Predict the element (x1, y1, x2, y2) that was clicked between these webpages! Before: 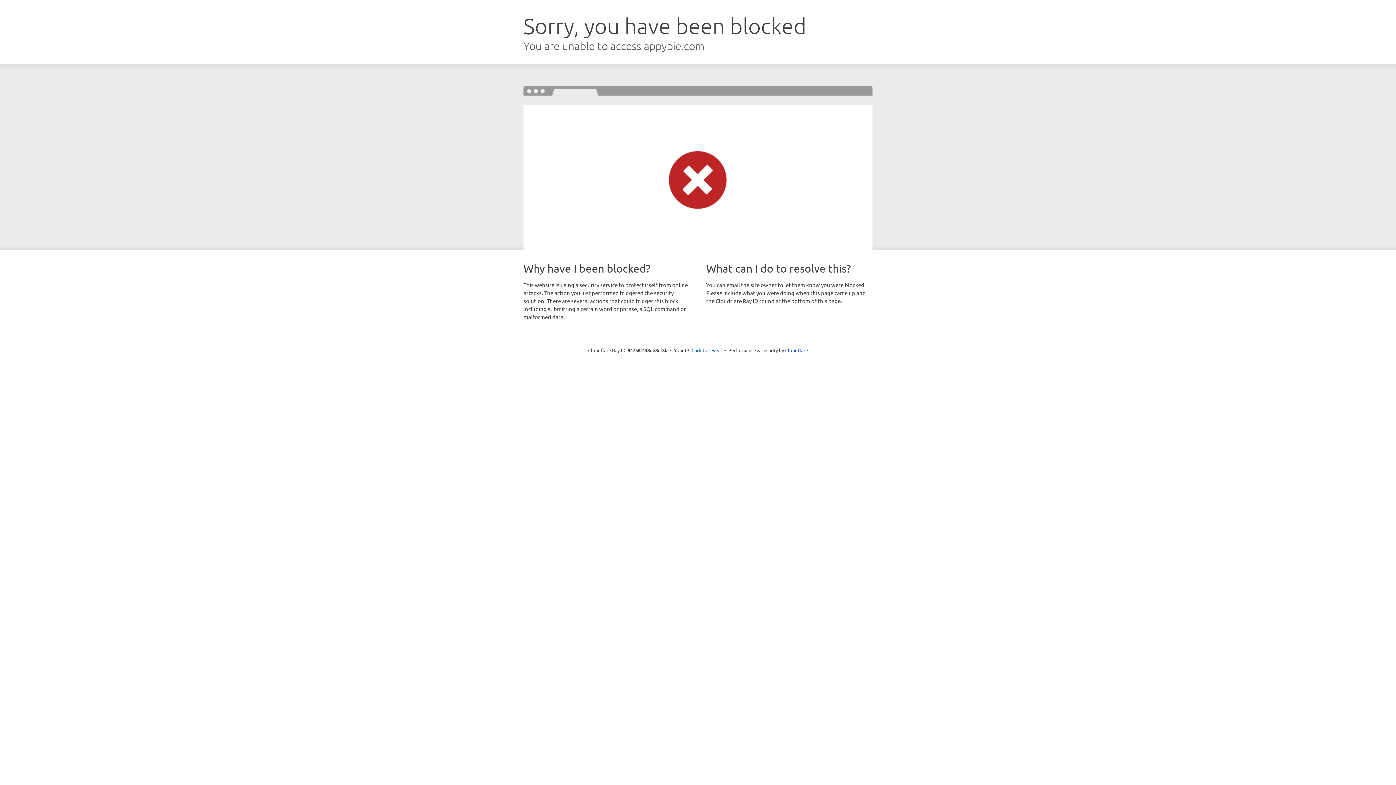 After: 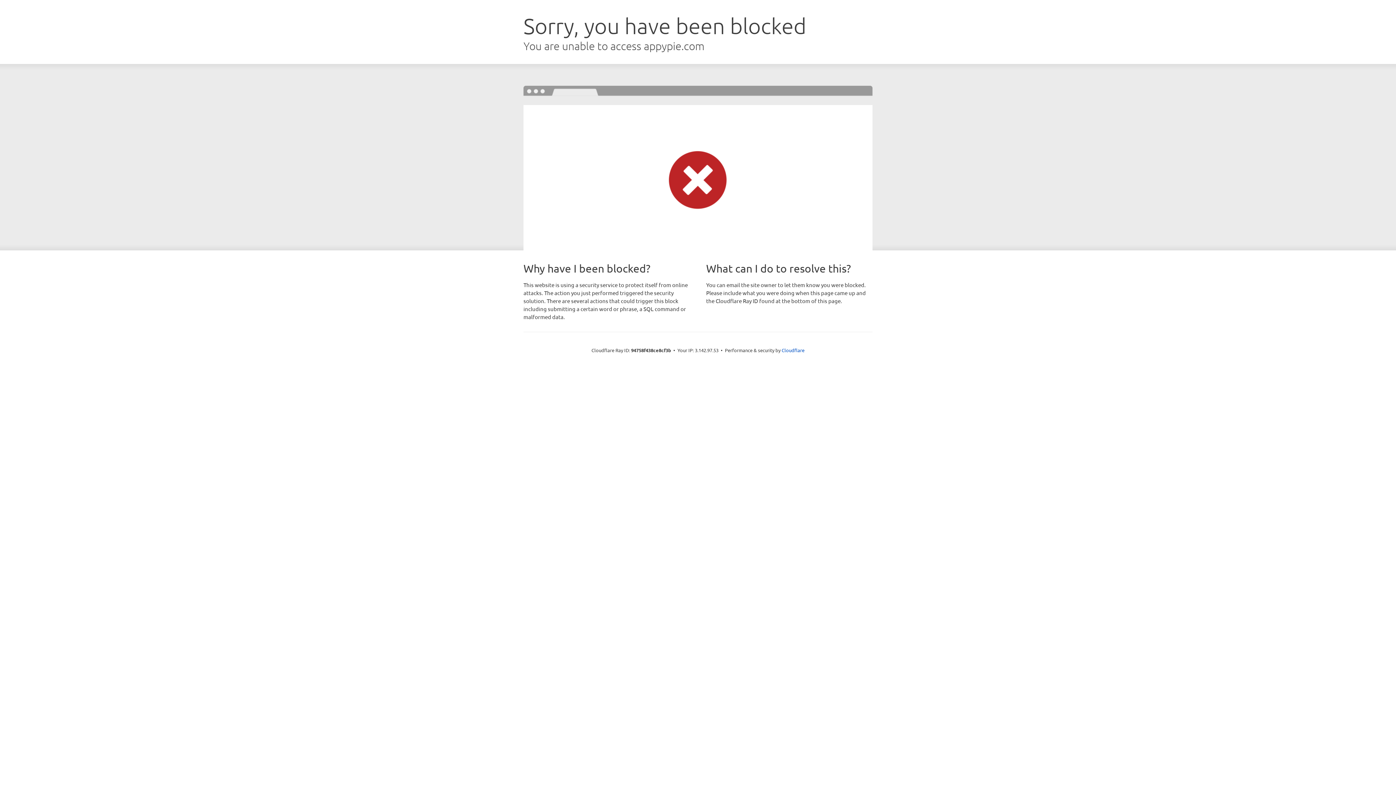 Action: bbox: (691, 346, 722, 353) label: Click to reveal